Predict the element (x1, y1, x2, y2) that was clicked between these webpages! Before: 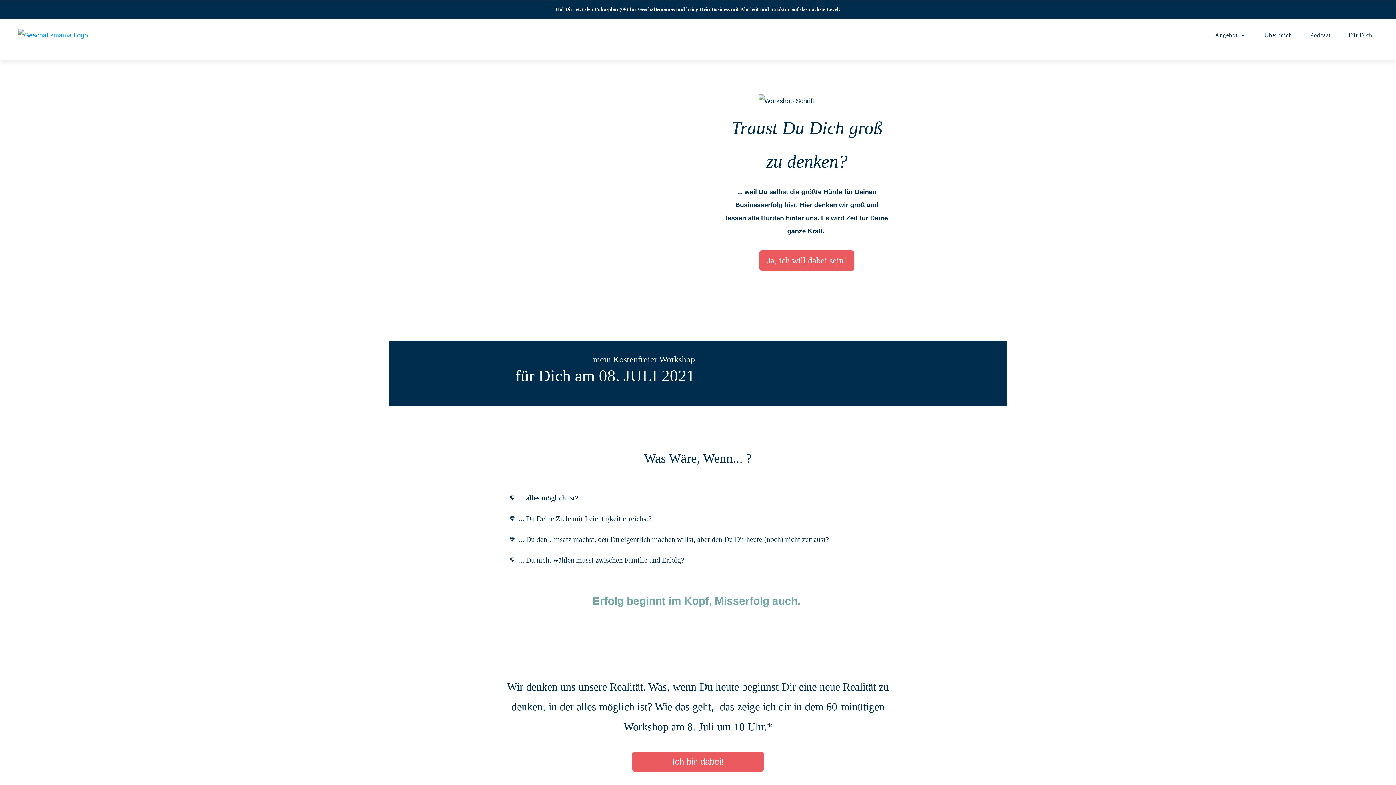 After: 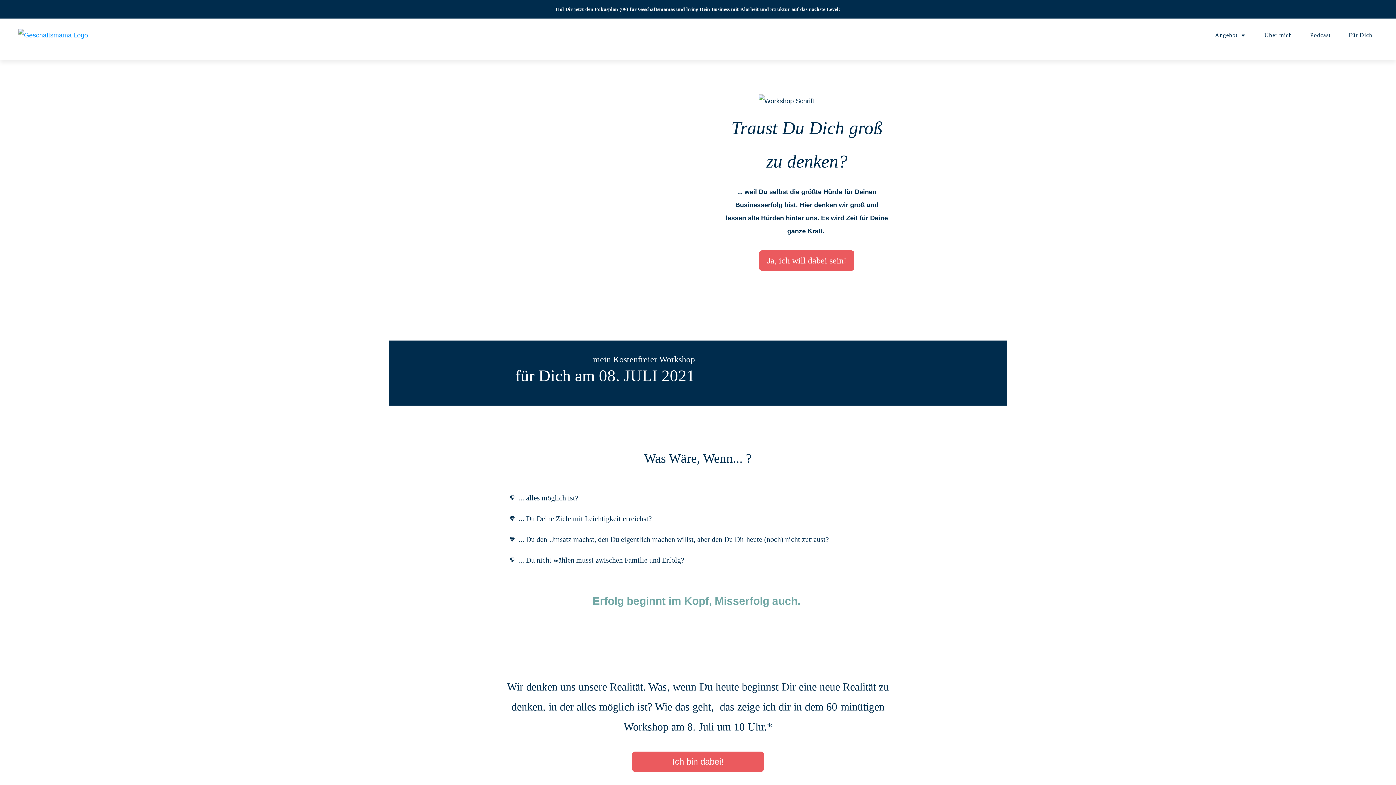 Action: bbox: (759, 250, 854, 270) label: Ja, ich will dabei sein!